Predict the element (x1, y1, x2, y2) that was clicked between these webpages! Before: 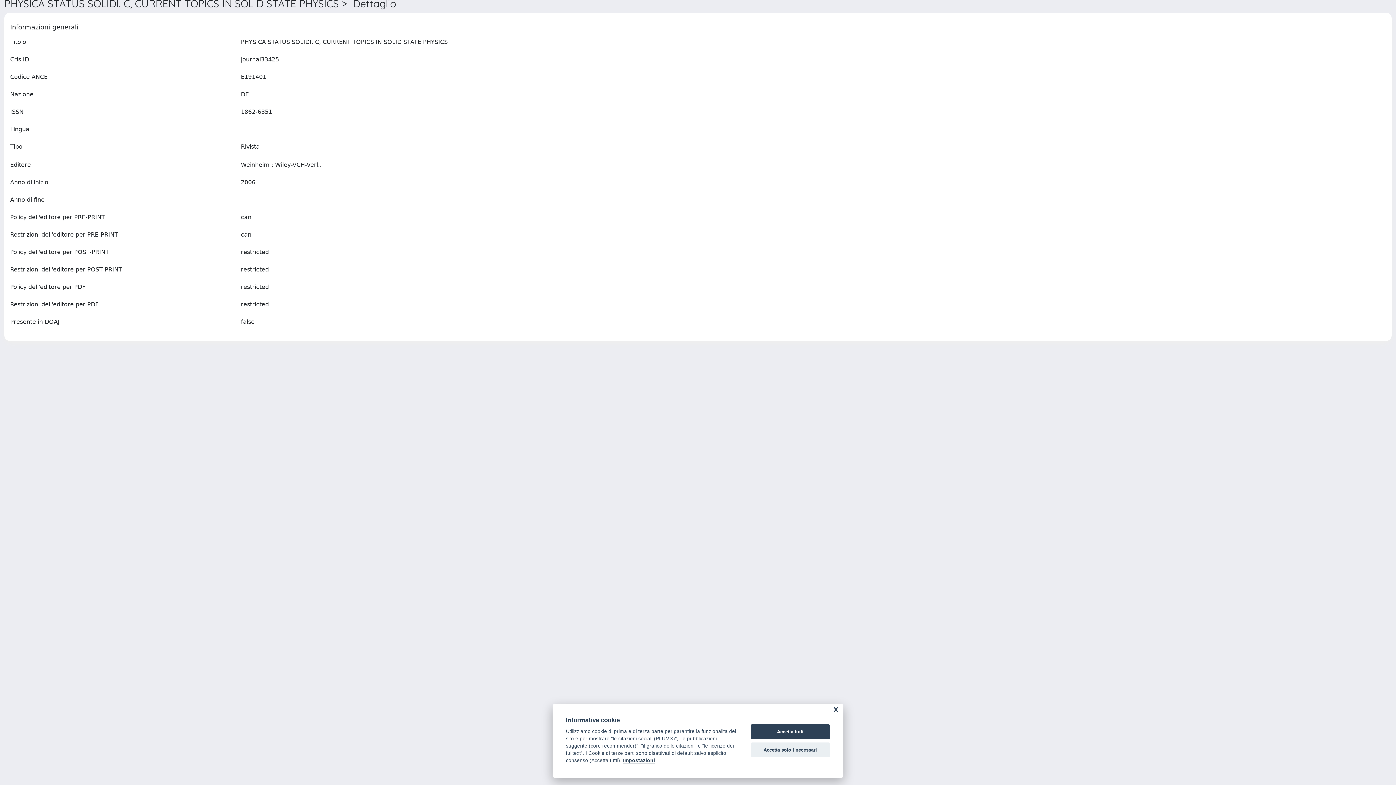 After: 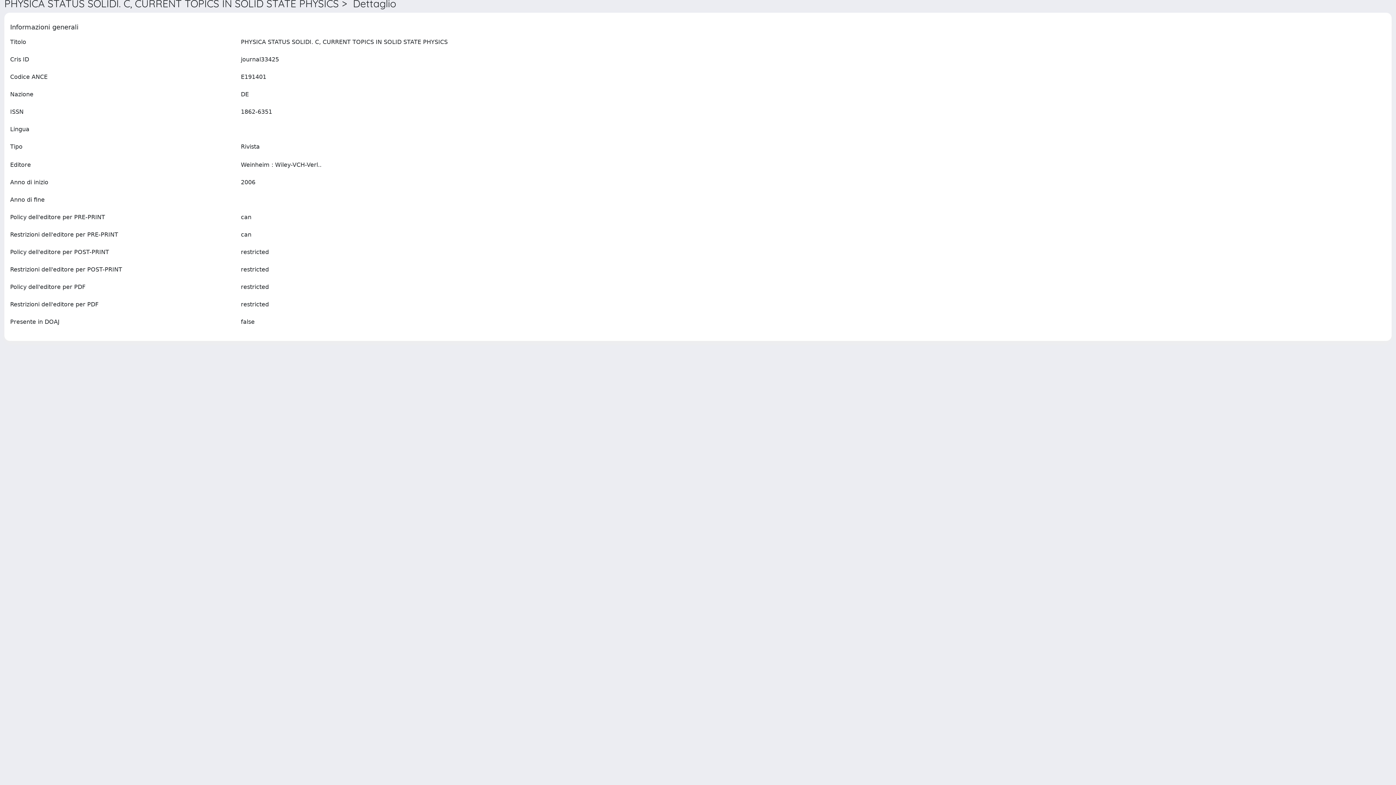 Action: bbox: (750, 724, 830, 739) label: Accetta tutti